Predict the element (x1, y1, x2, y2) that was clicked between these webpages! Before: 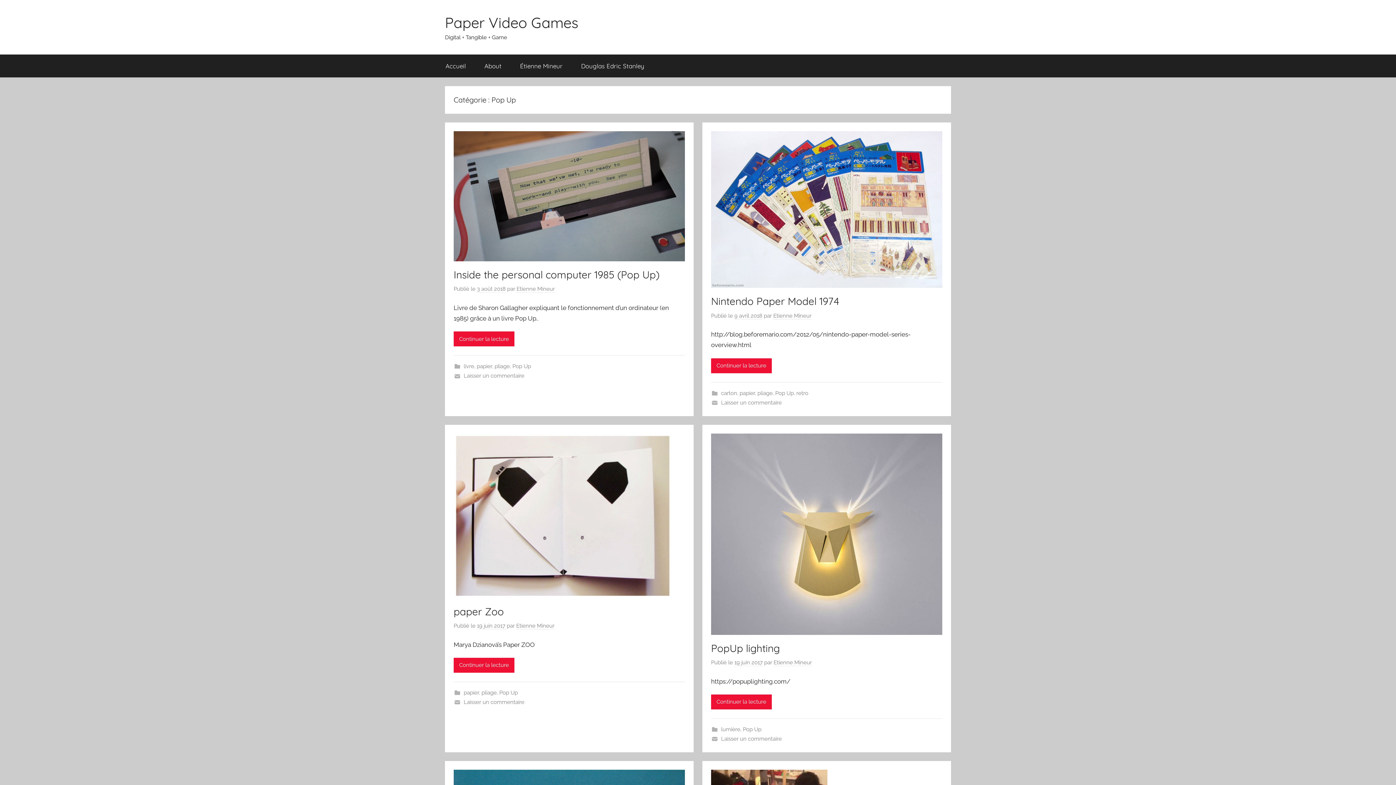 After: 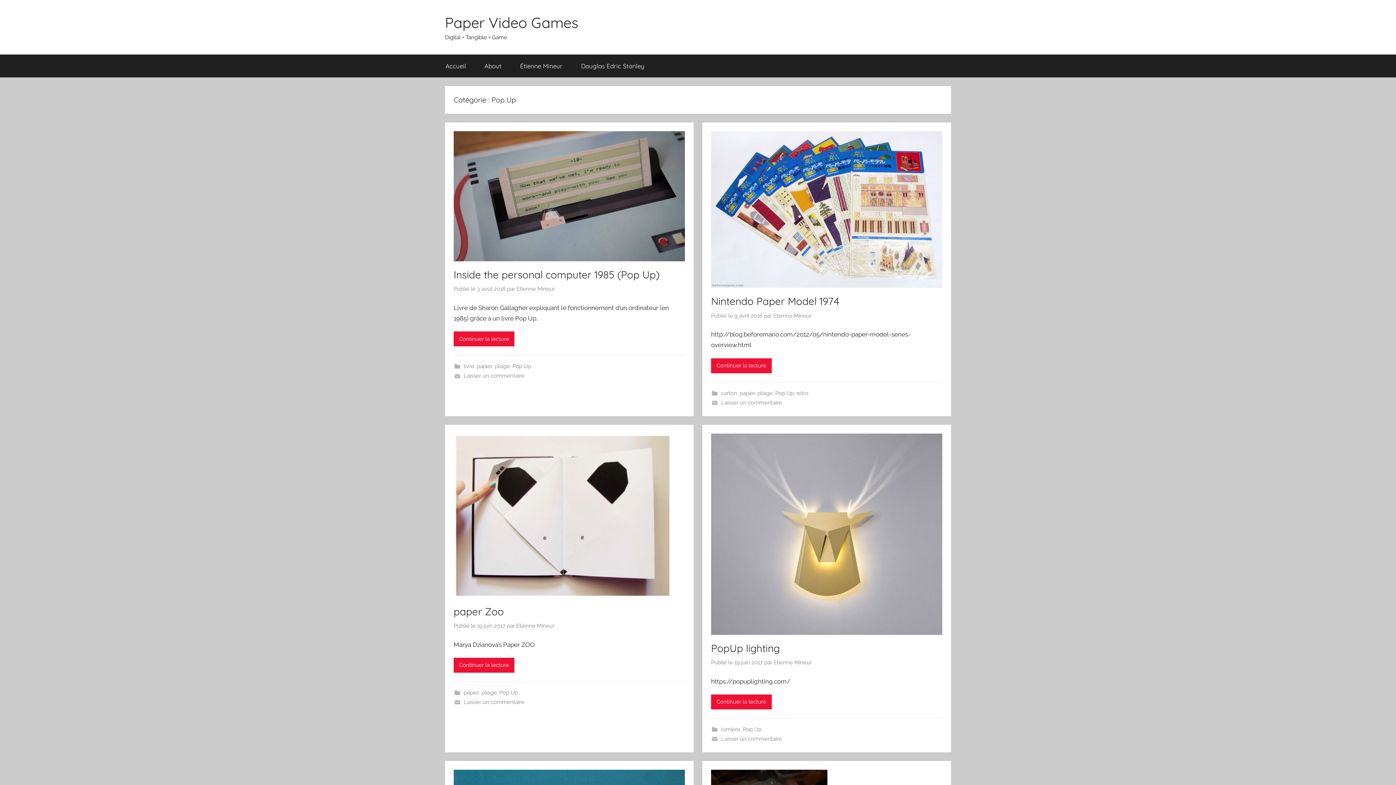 Action: bbox: (512, 363, 531, 369) label: Pop Up